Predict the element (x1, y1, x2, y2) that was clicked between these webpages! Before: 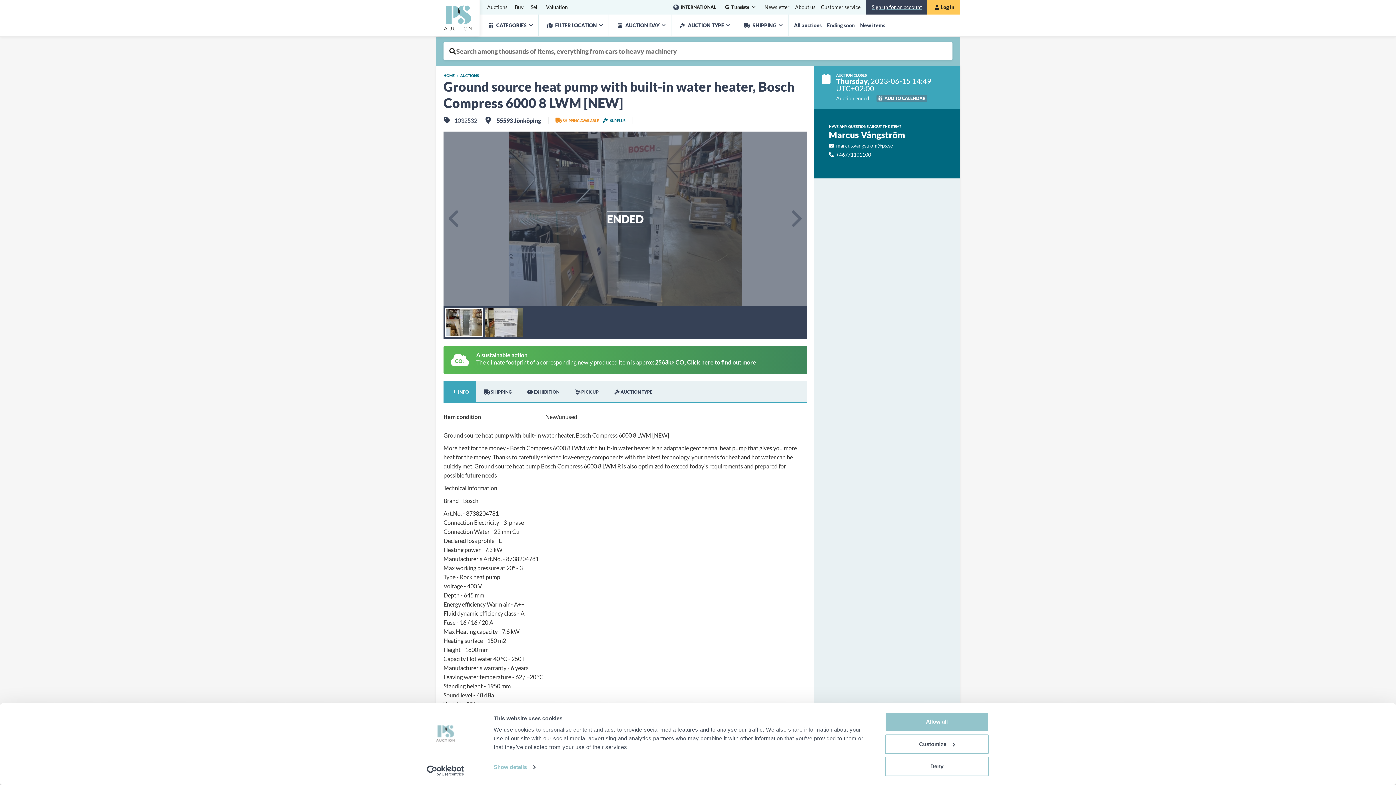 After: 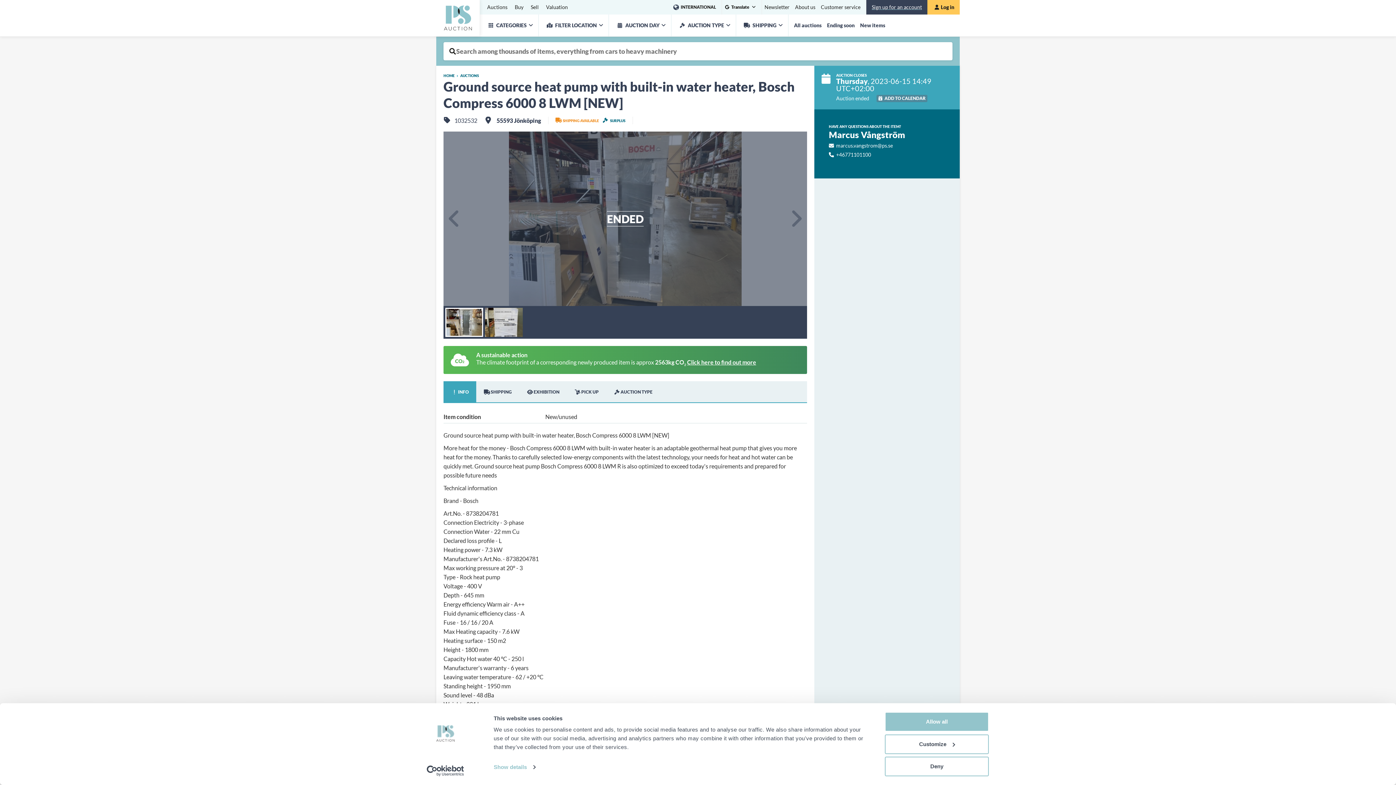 Action: label: INTERNATIONAL bbox: (667, 0, 721, 14)